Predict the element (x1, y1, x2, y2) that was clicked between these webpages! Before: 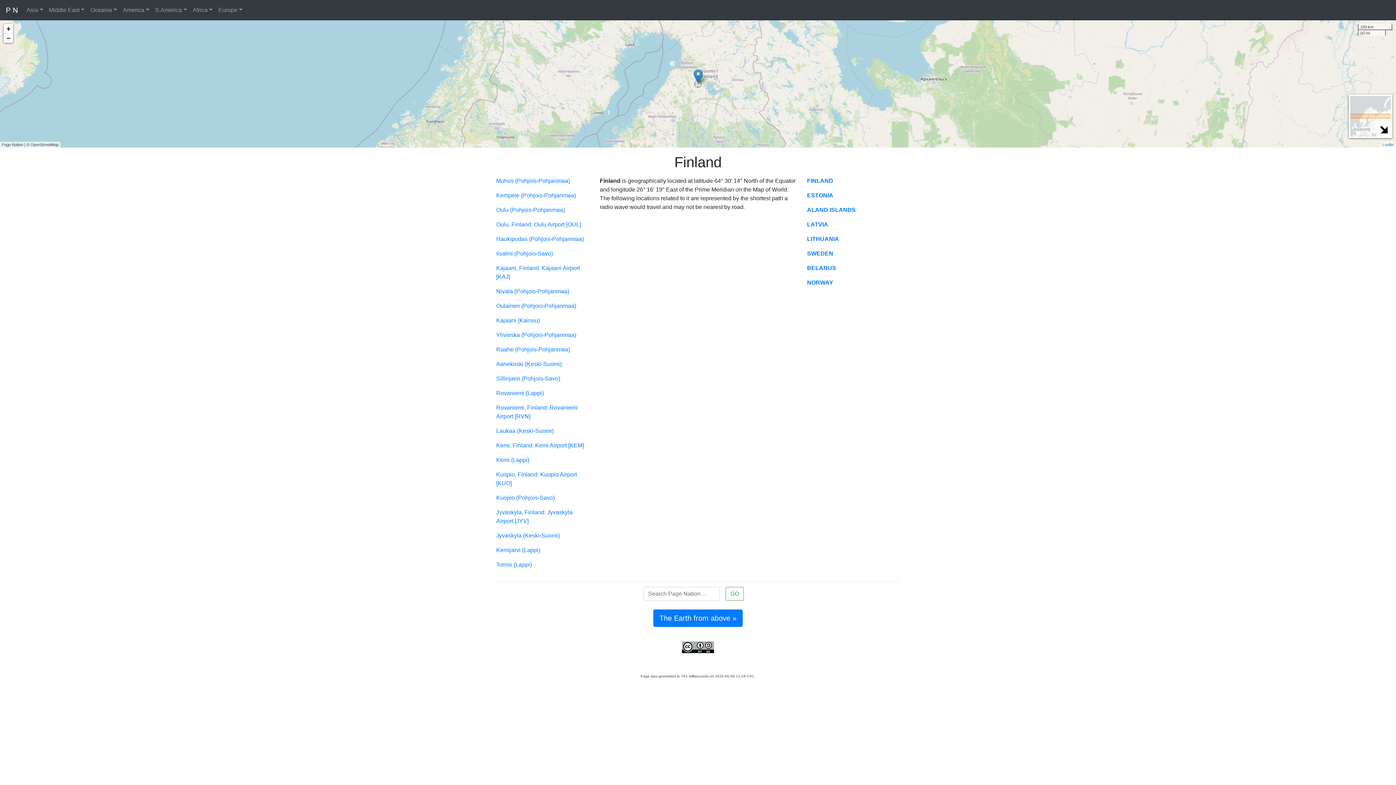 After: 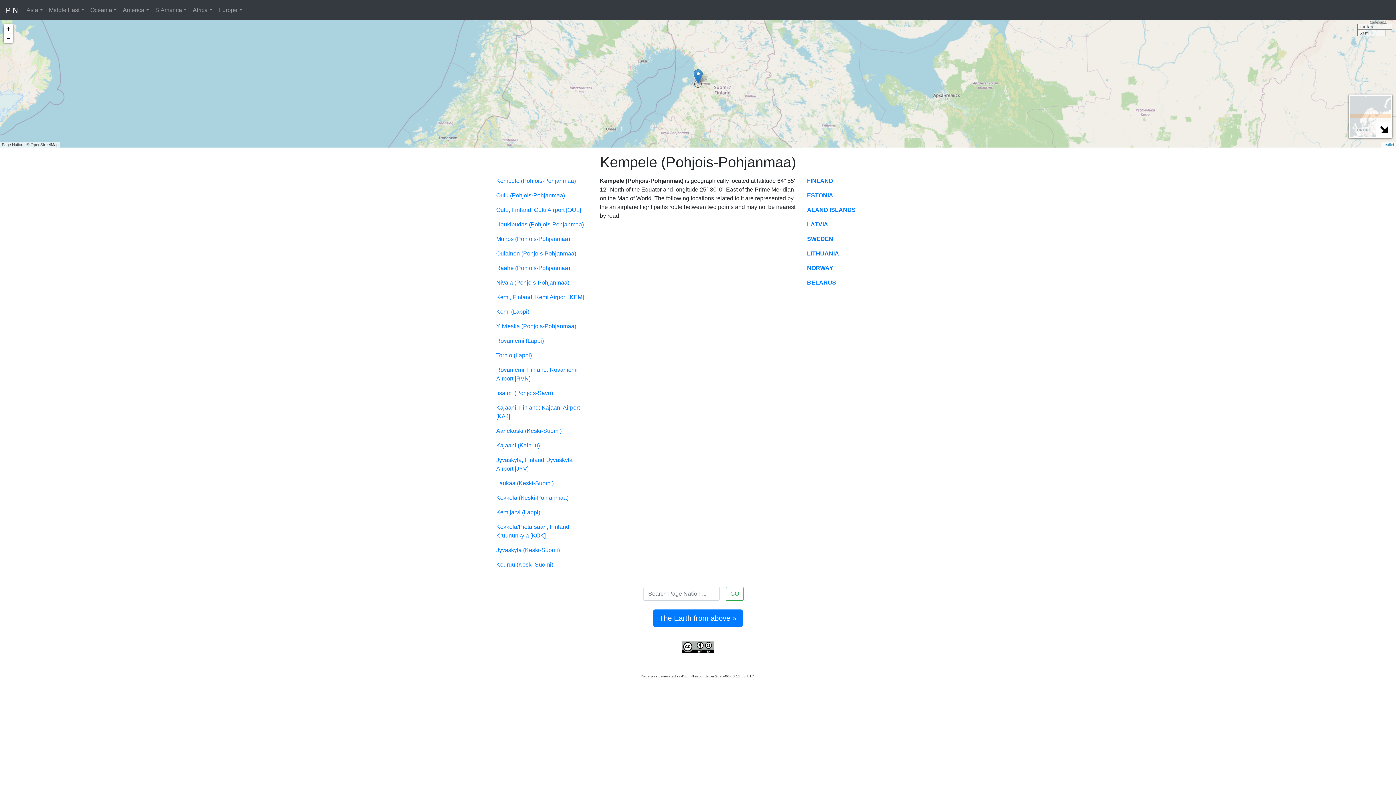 Action: bbox: (496, 192, 576, 198) label: Kempele (Pohjois-Pohjanmaa)